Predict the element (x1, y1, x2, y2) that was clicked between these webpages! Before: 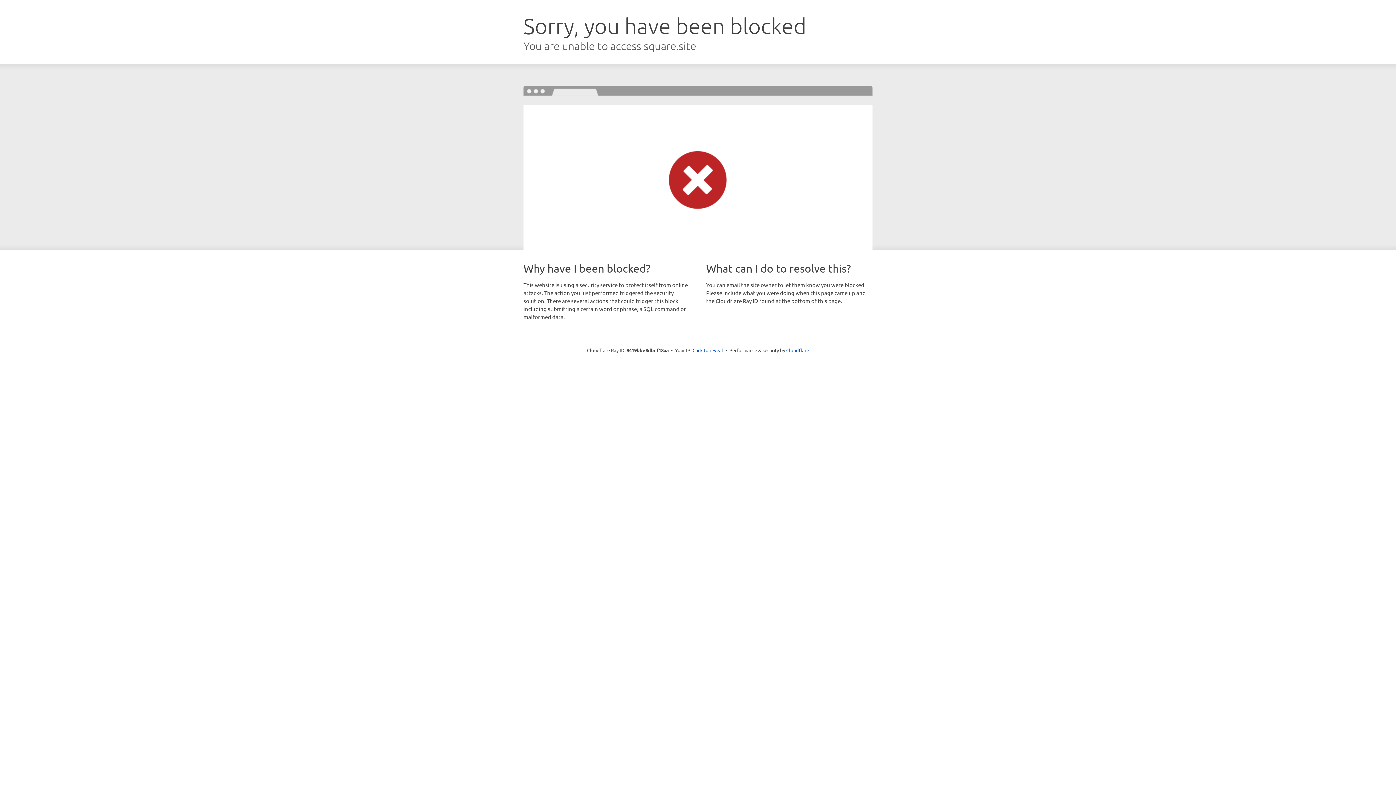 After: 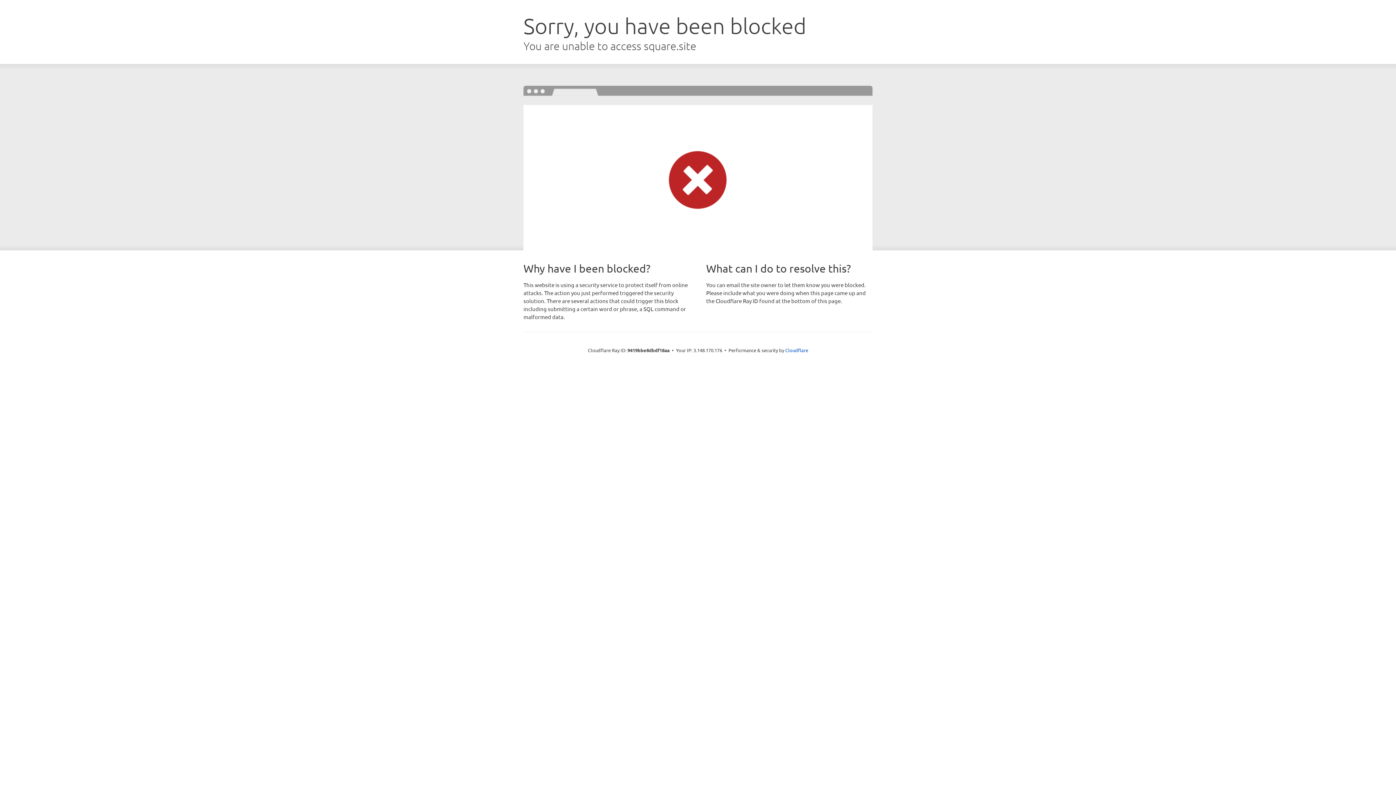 Action: bbox: (692, 346, 723, 353) label: Click to reveal